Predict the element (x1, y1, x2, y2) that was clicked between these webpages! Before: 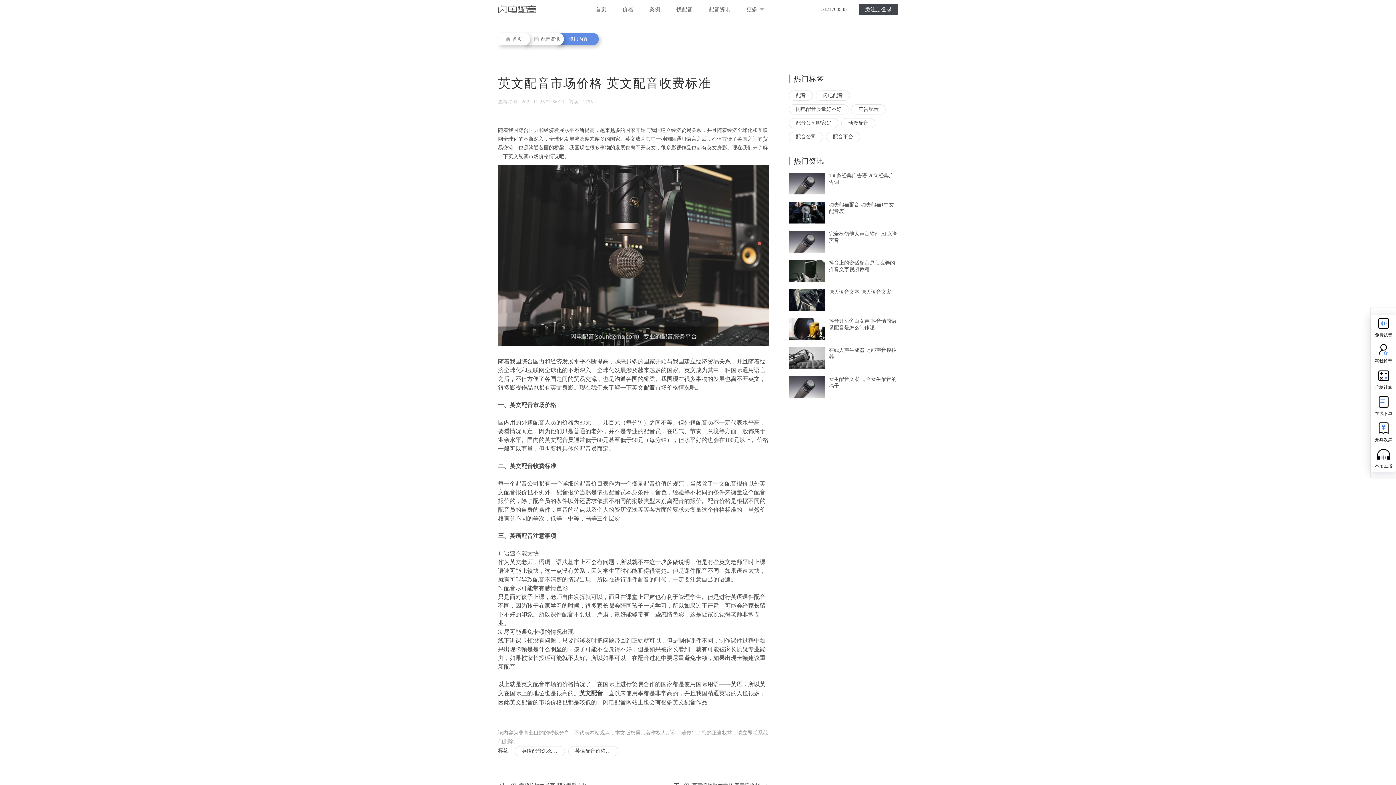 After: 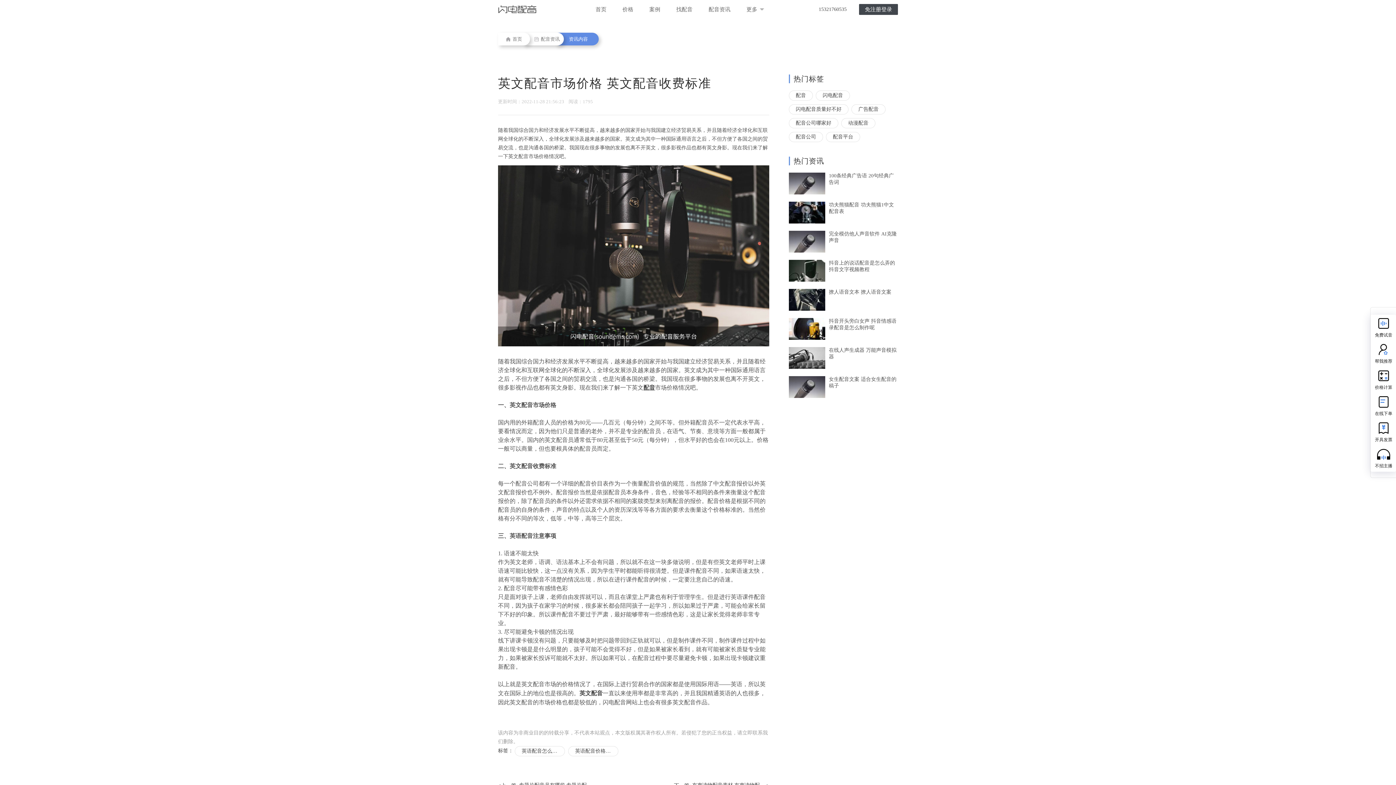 Action: label: 女生配音文案 适合女生配音的稿子 bbox: (829, 376, 898, 389)